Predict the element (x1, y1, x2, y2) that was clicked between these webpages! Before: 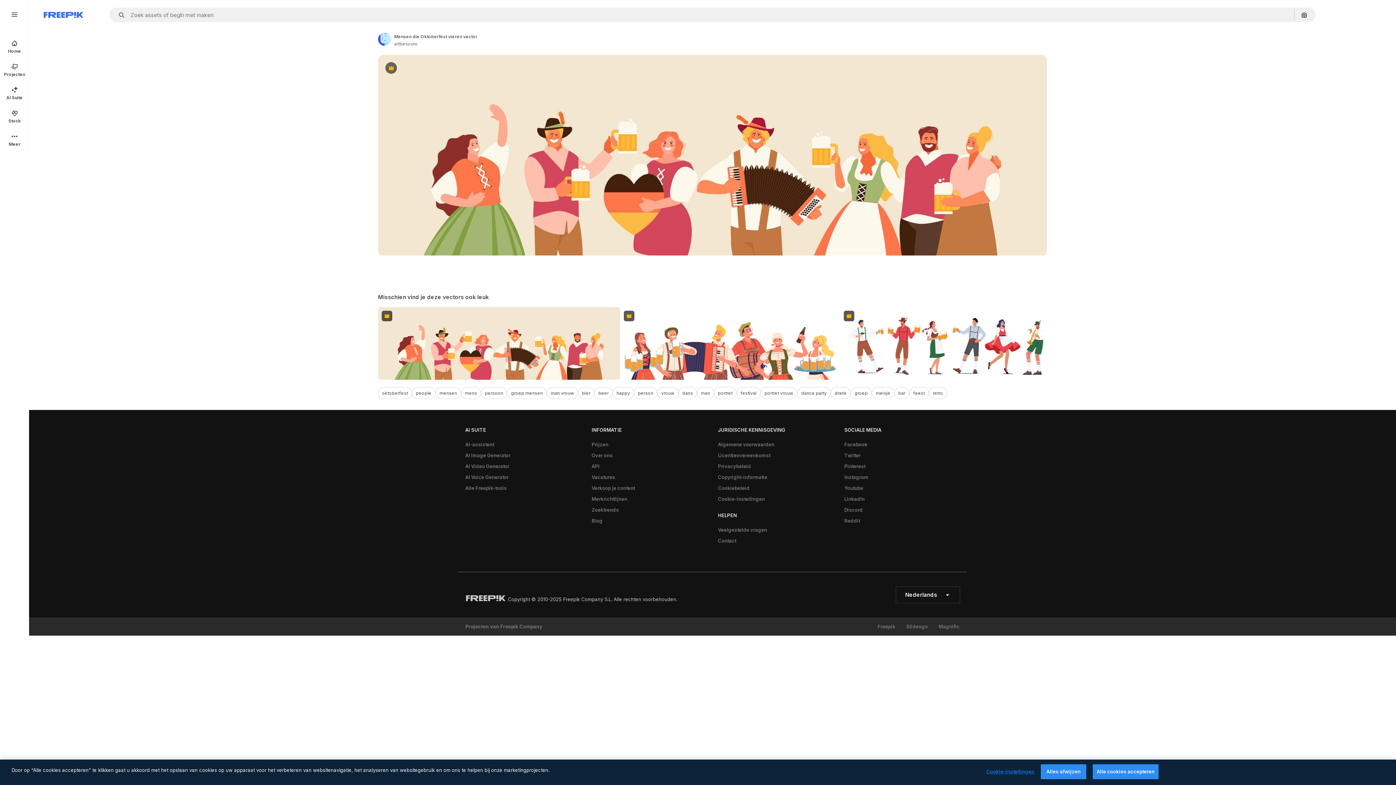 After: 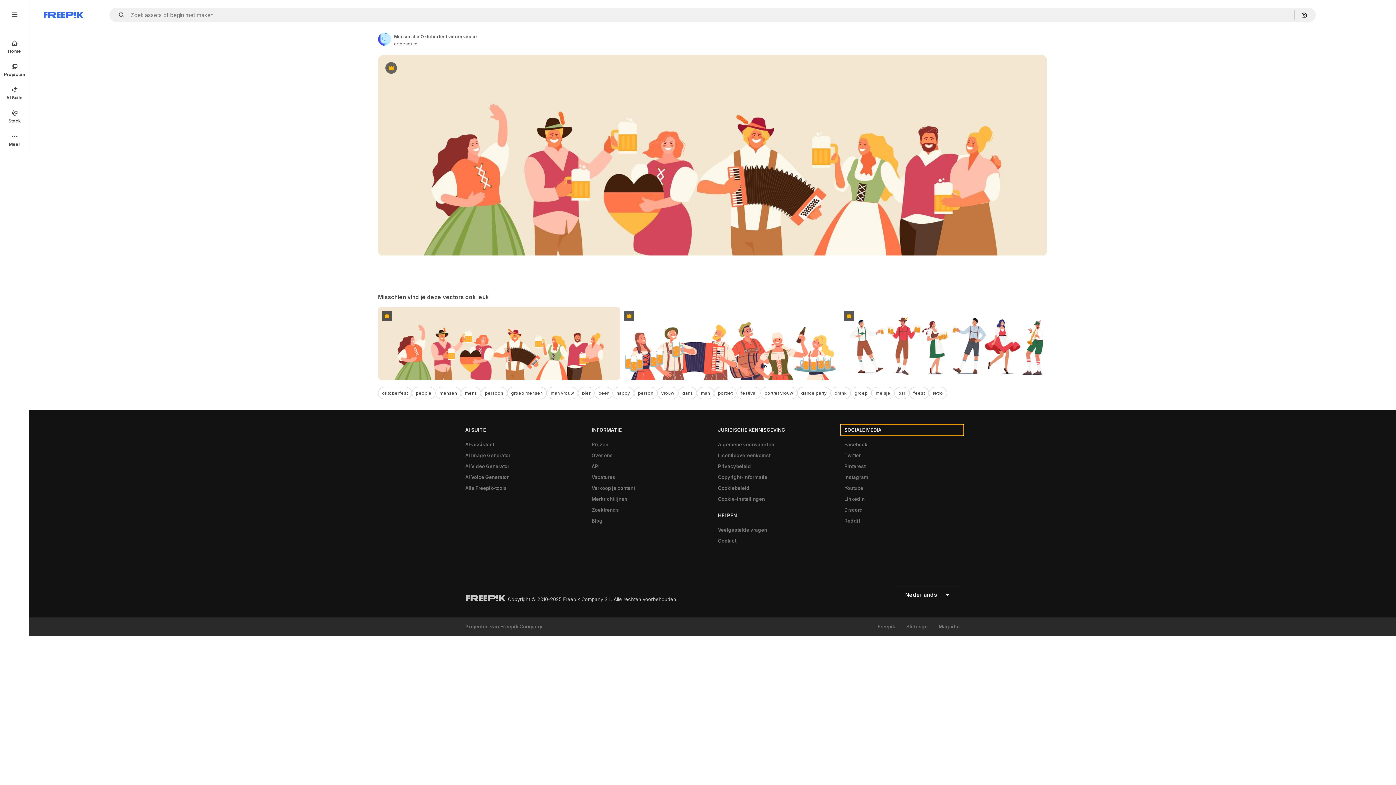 Action: bbox: (840, 424, 963, 435) label: SOCIALE MEDIA